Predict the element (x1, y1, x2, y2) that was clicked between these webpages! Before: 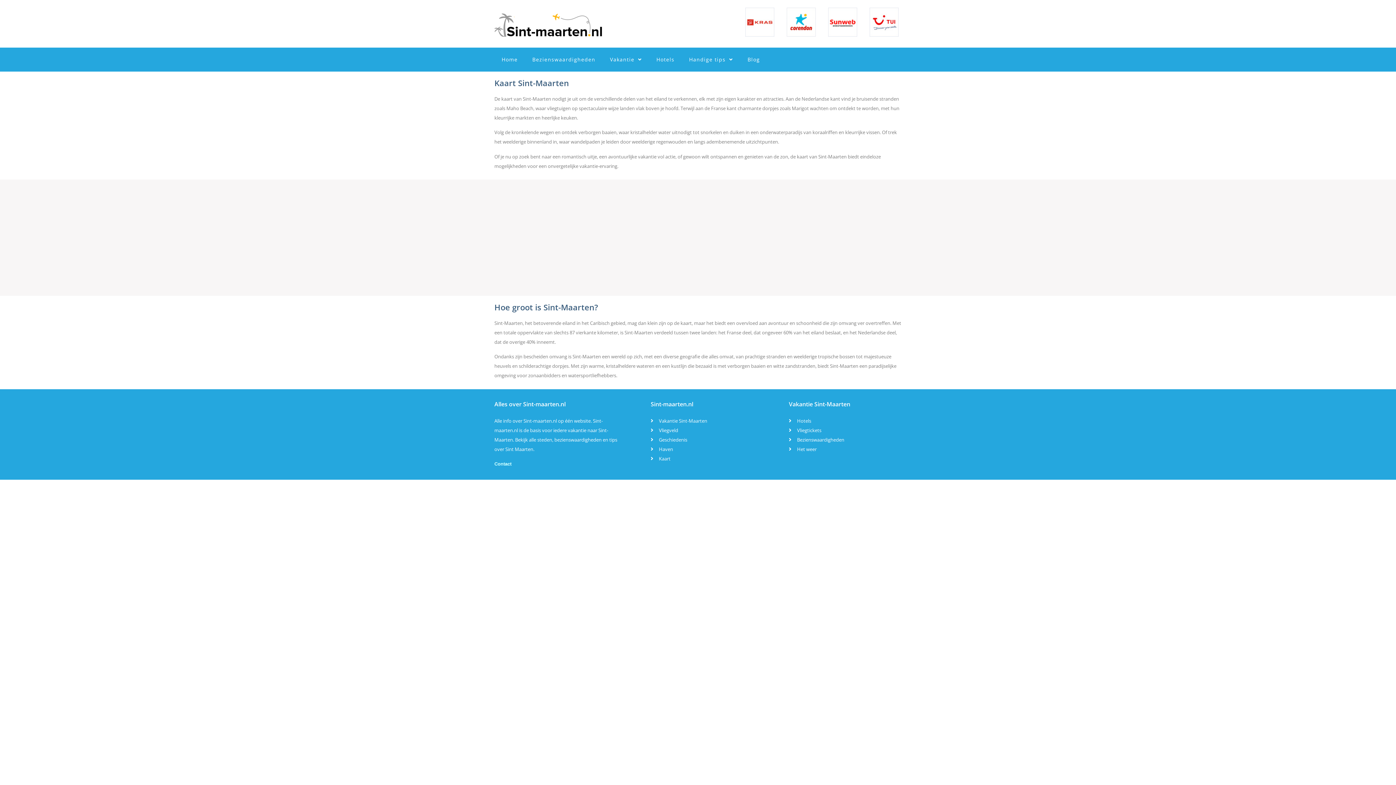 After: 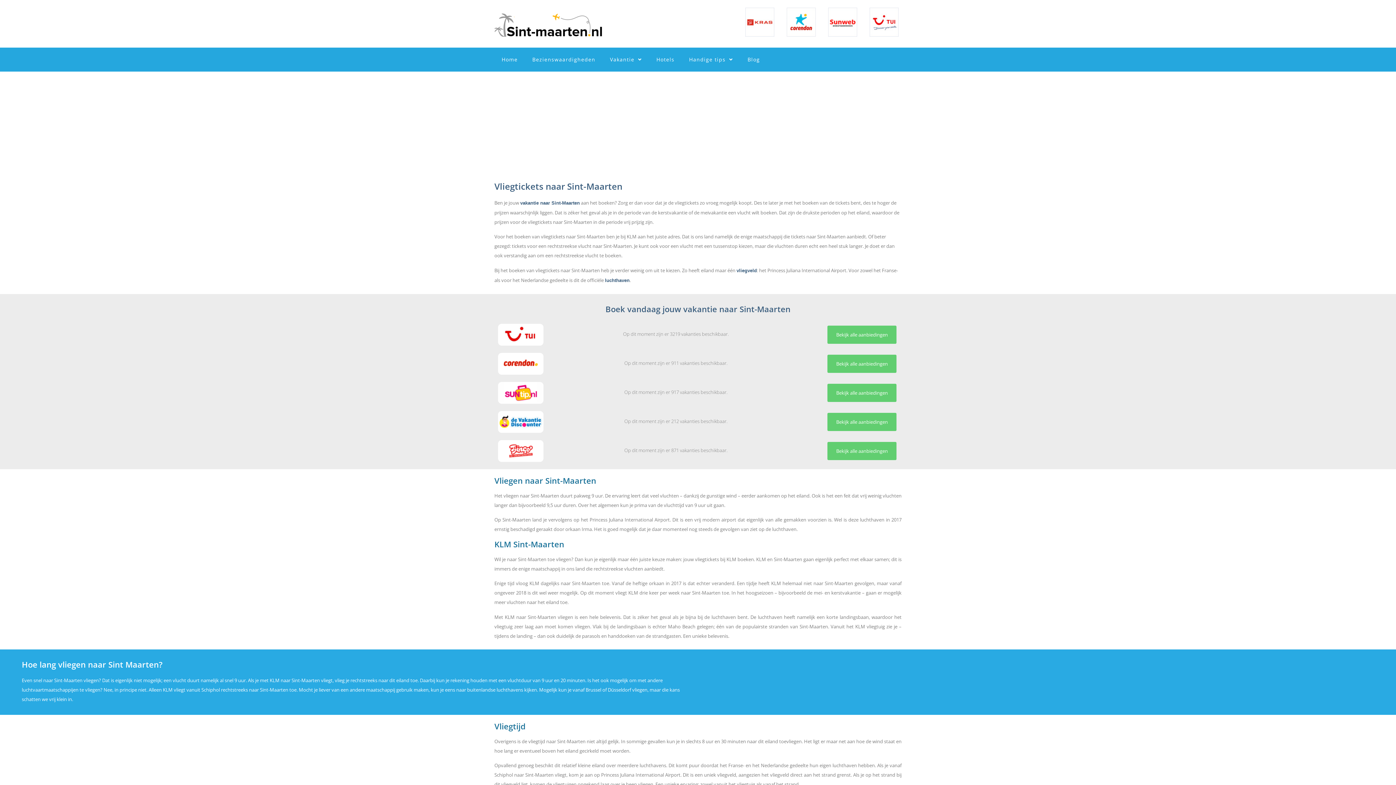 Action: bbox: (789, 425, 901, 435) label: Vliegtickets